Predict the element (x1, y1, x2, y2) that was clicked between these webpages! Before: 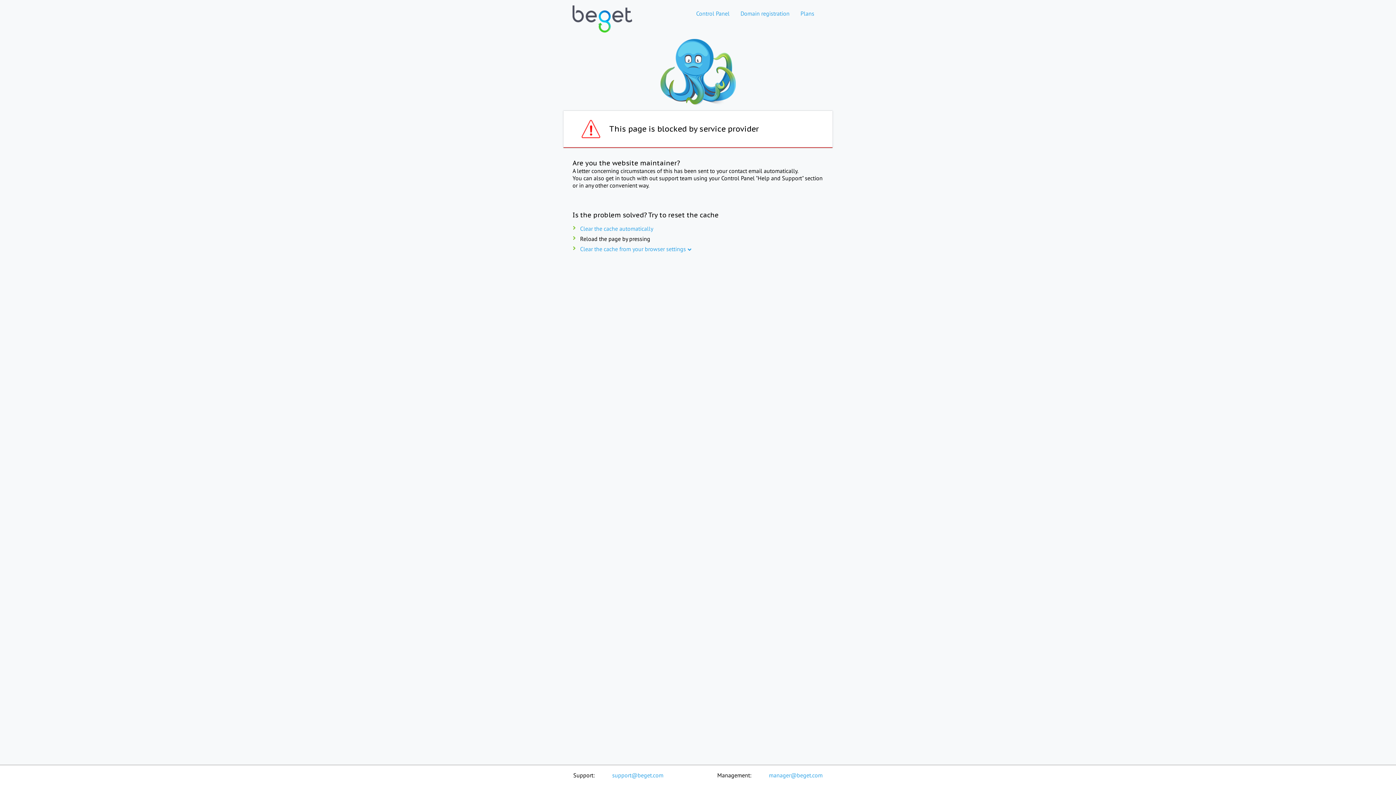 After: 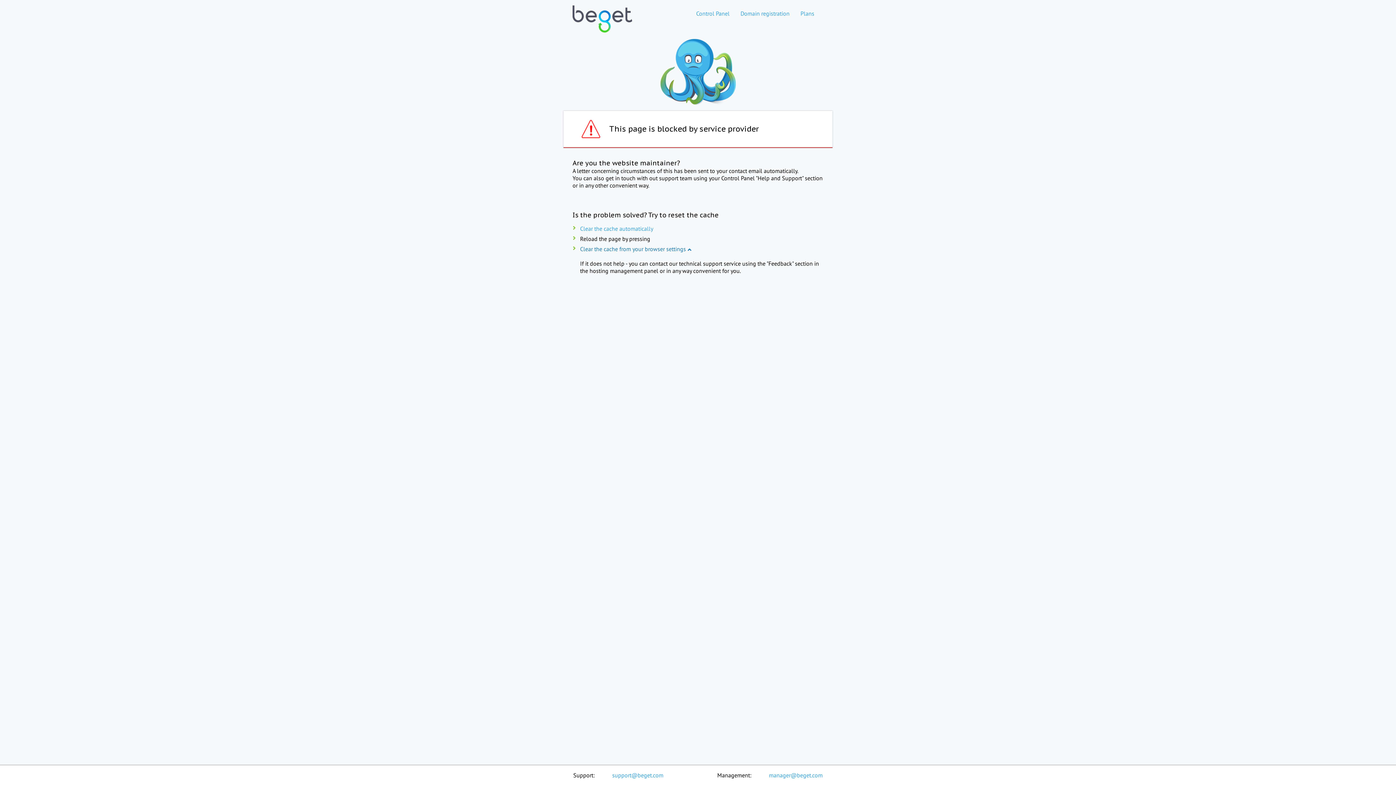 Action: bbox: (580, 245, 686, 252) label: Clear the cache from your browser settings